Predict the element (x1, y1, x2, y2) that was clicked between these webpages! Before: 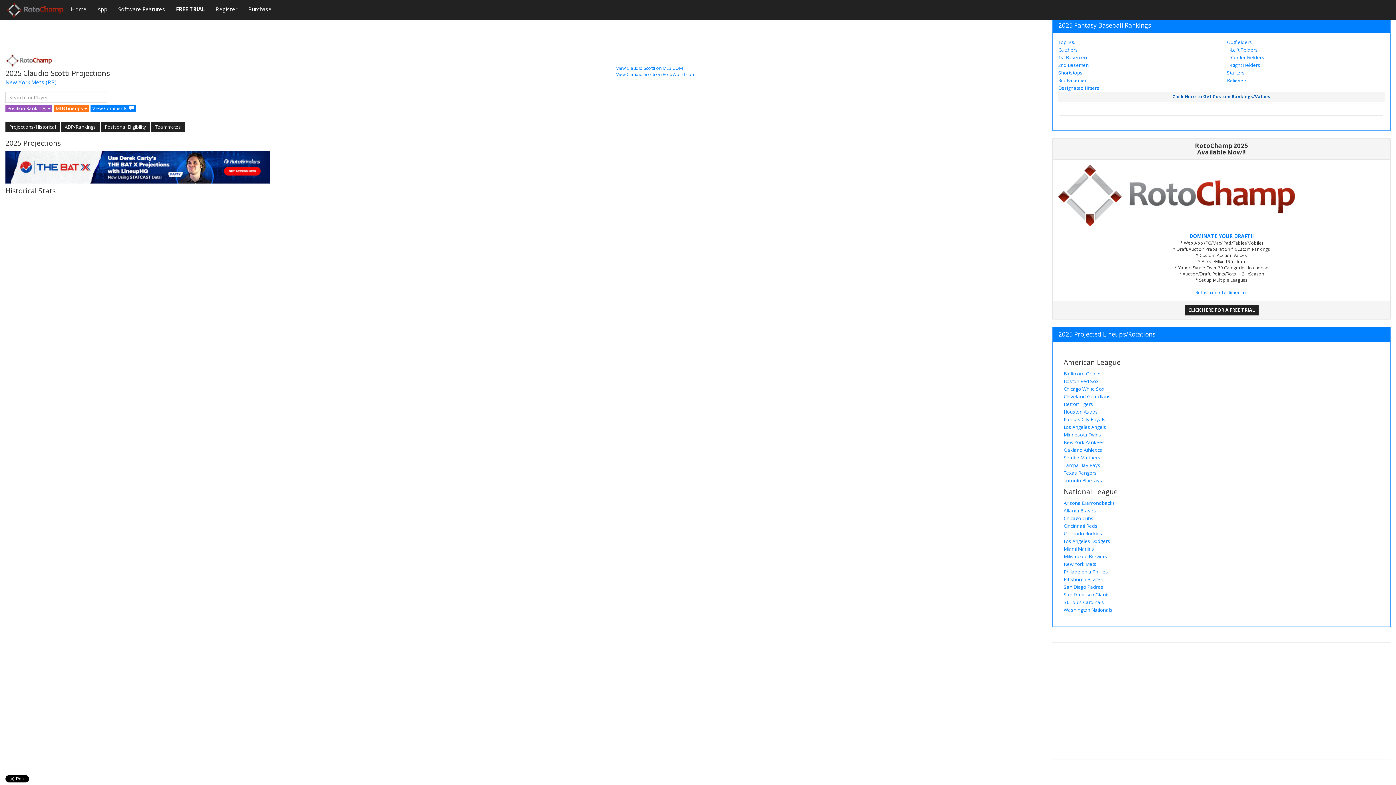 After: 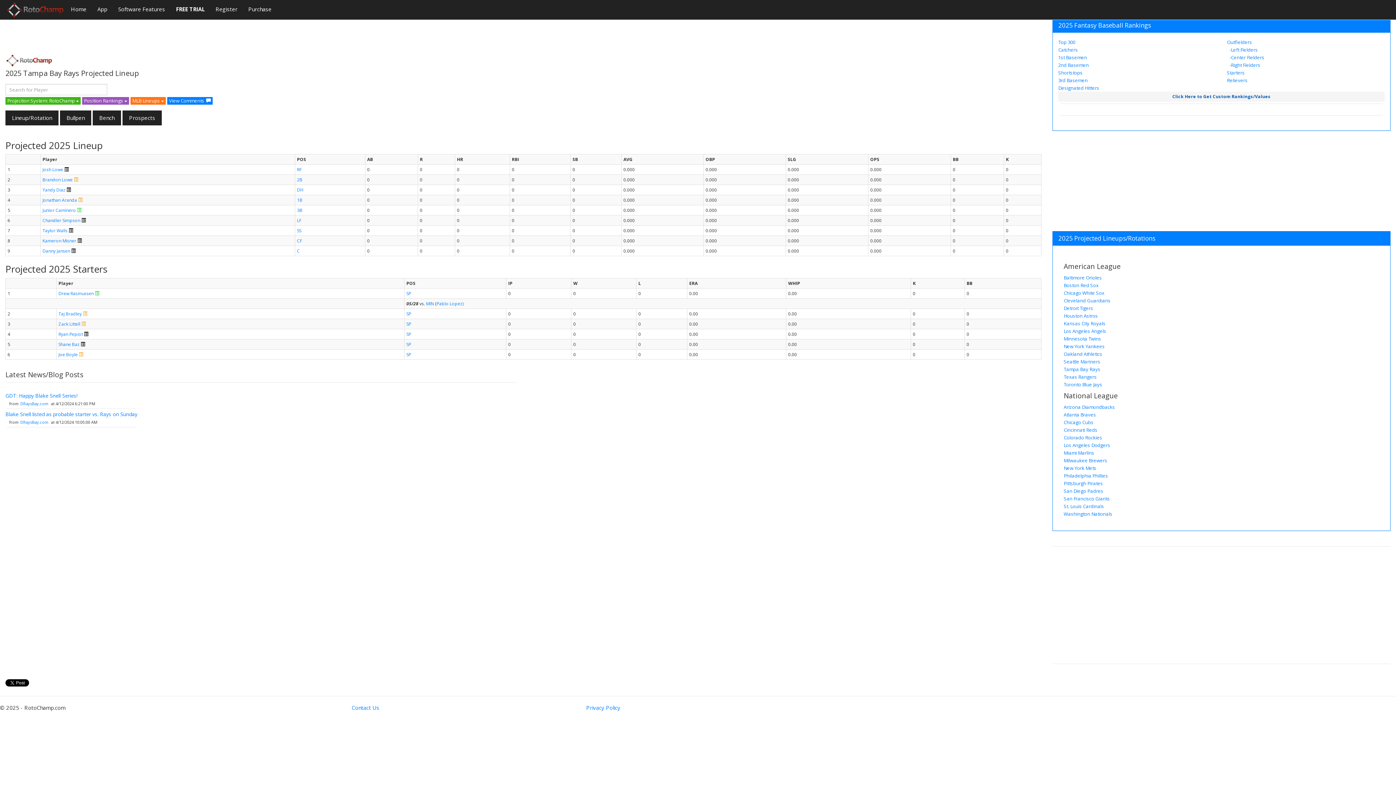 Action: label: Tampa Bay Rays bbox: (1064, 462, 1100, 468)